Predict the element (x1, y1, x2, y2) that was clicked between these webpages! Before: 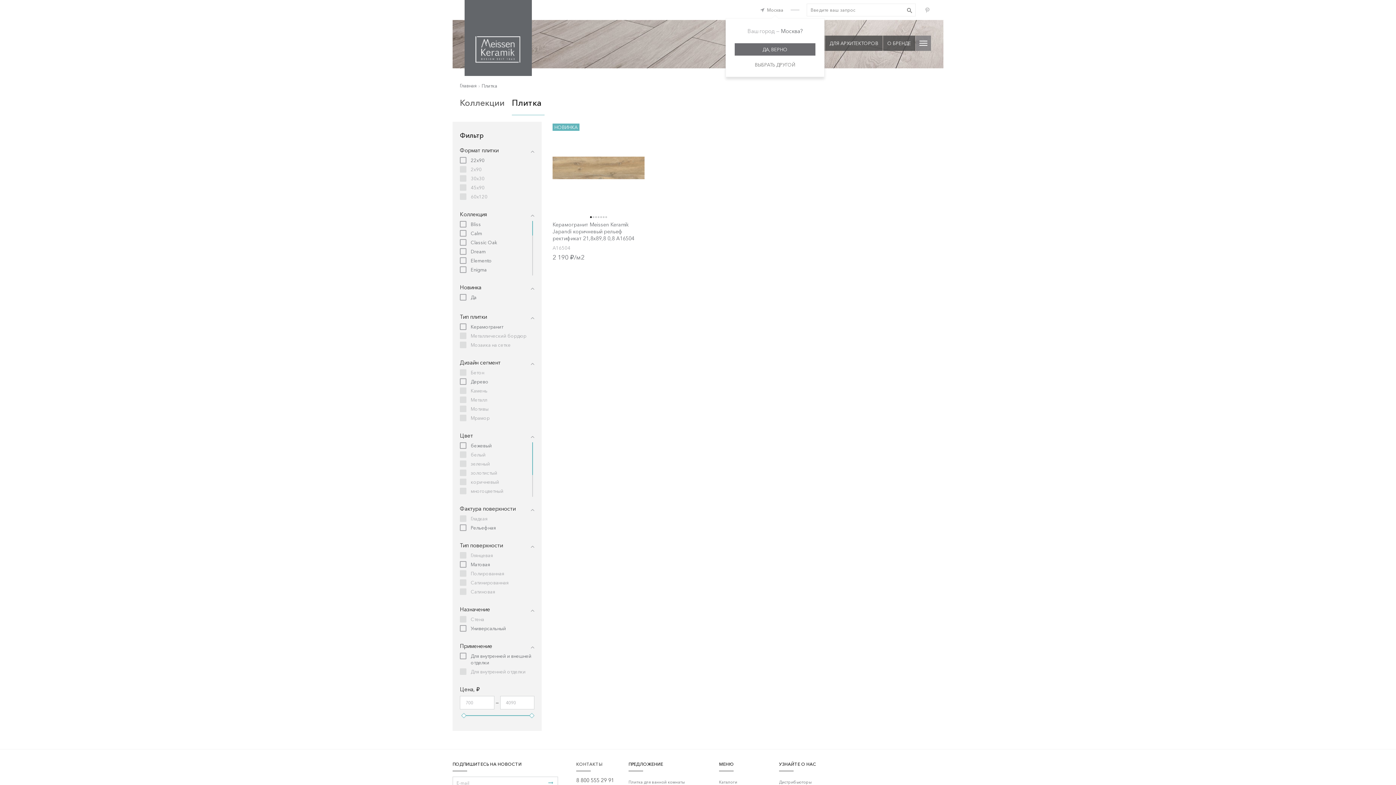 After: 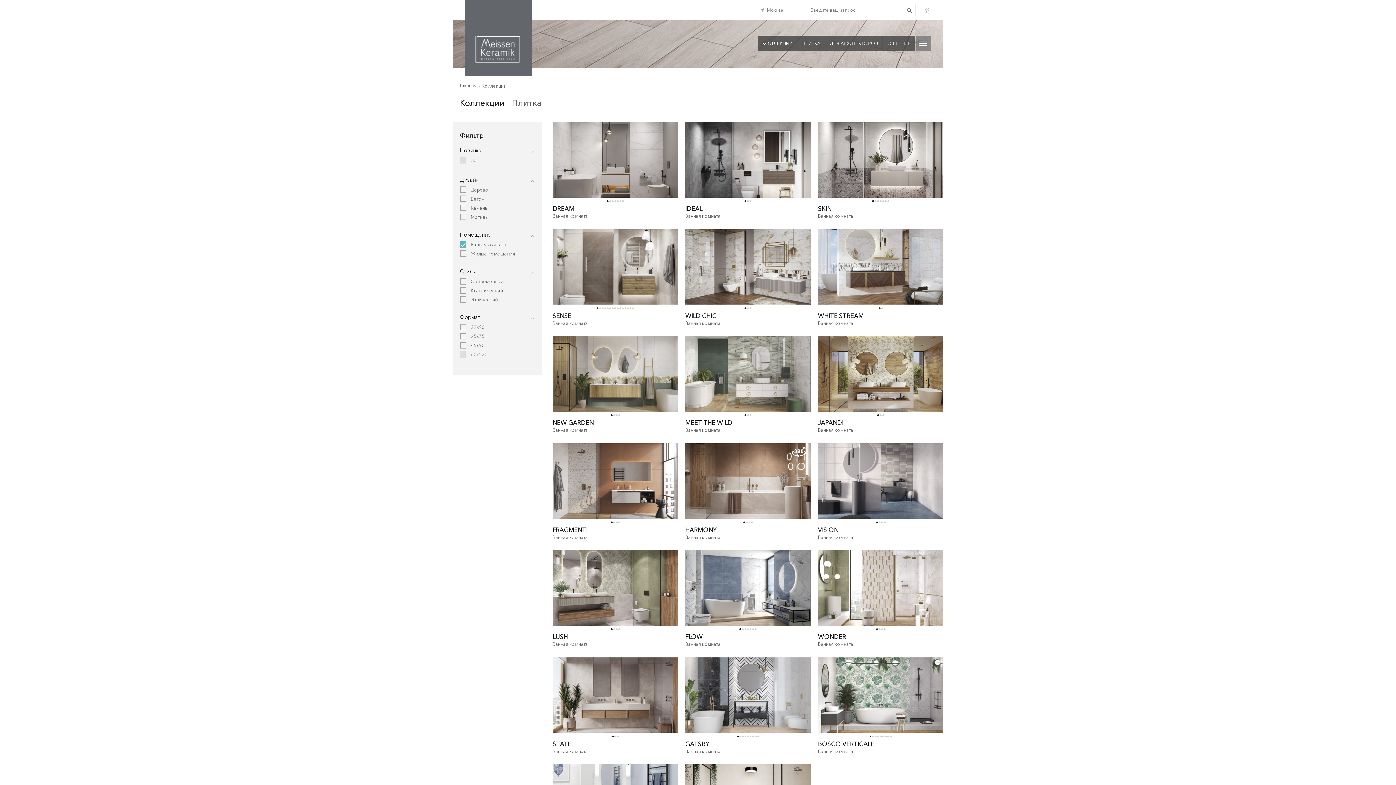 Action: label: Плитка для ванной комнаты bbox: (628, 779, 685, 785)